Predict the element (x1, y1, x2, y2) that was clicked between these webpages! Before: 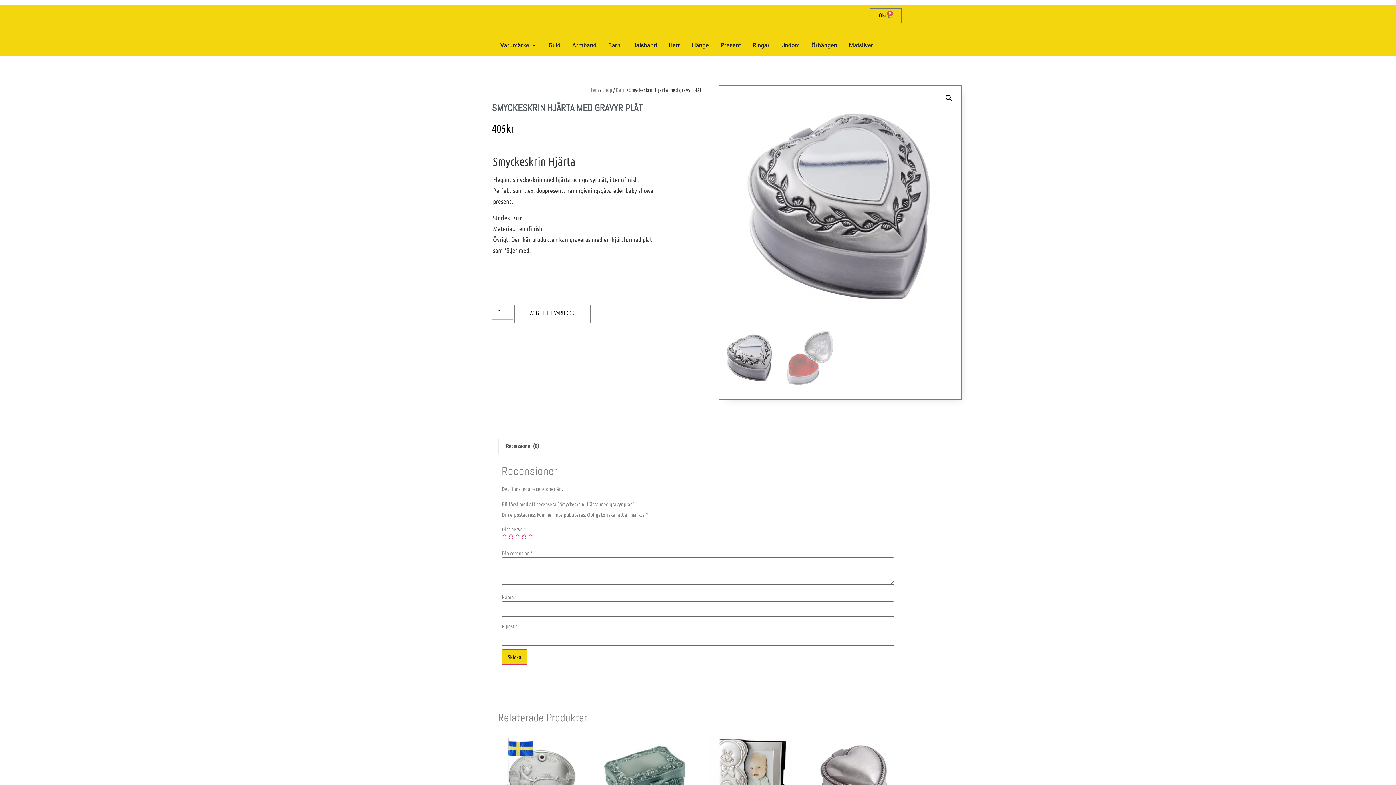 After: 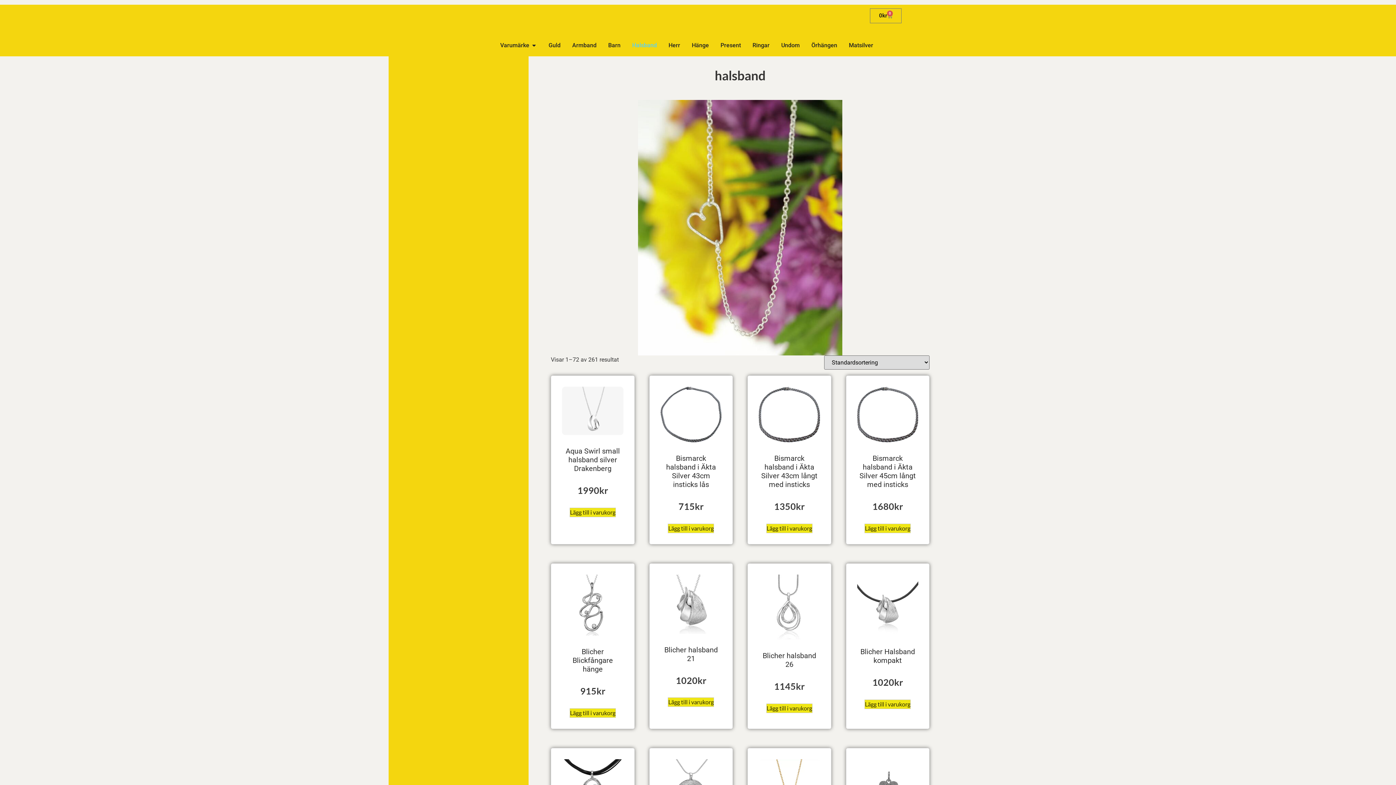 Action: label: Halsband bbox: (632, 41, 657, 49)